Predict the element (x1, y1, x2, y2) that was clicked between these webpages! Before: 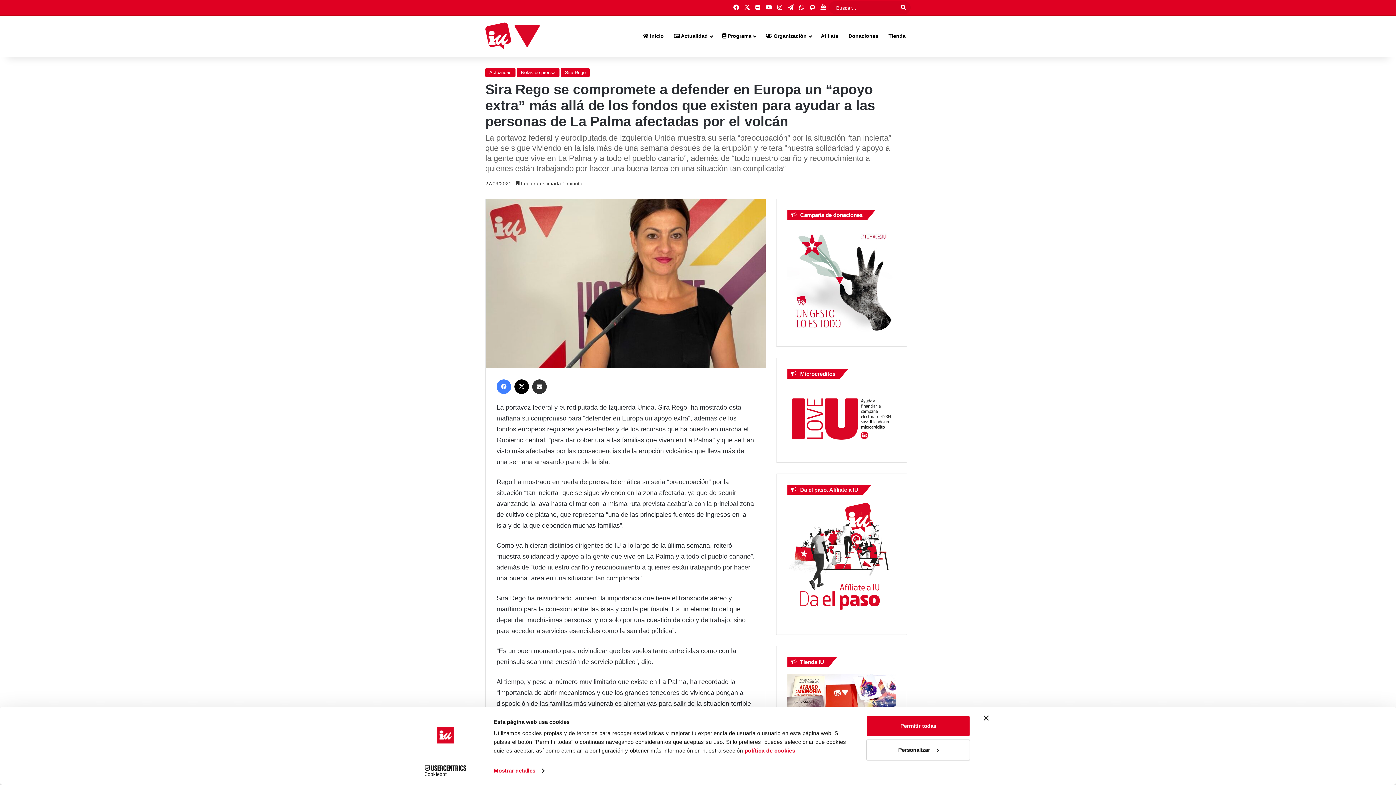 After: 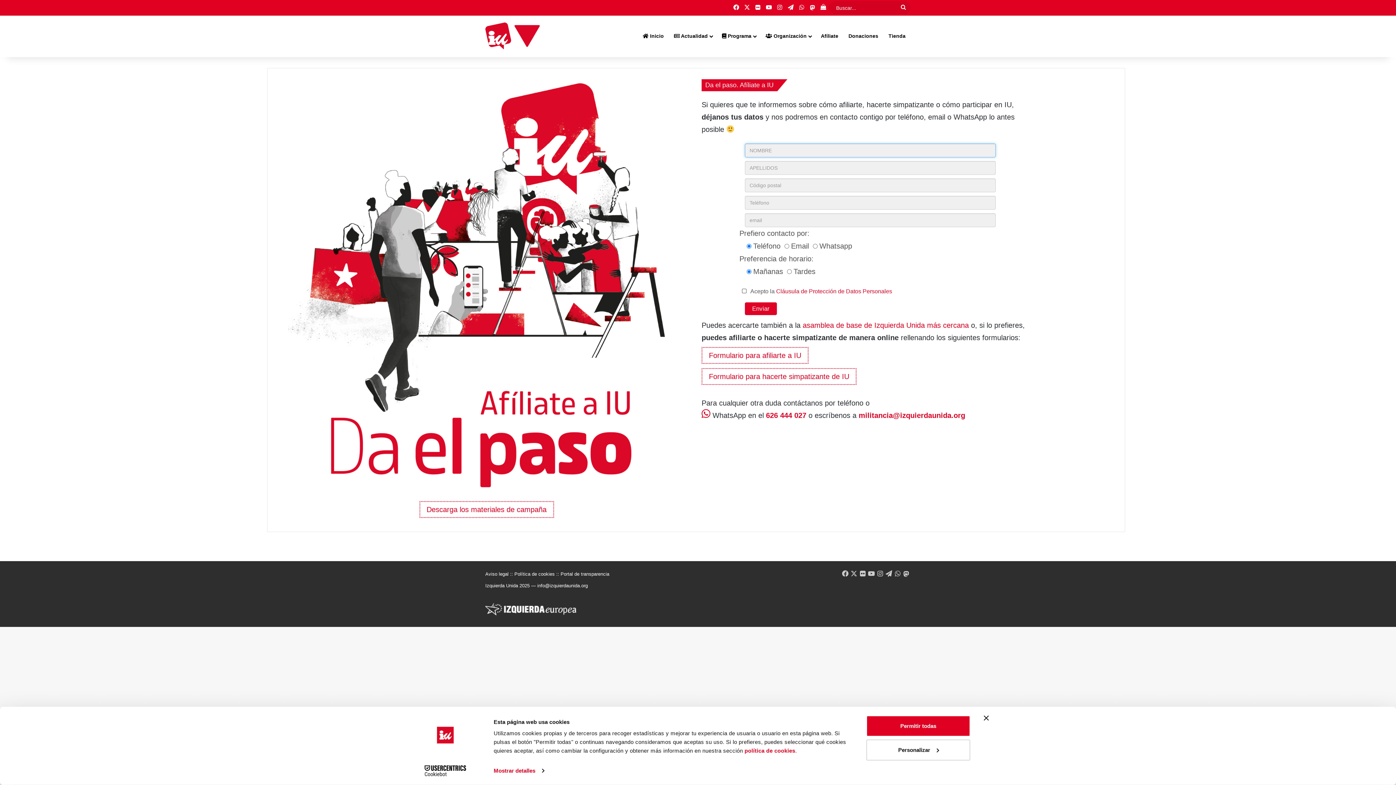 Action: bbox: (816, 15, 843, 57) label: Afíliate